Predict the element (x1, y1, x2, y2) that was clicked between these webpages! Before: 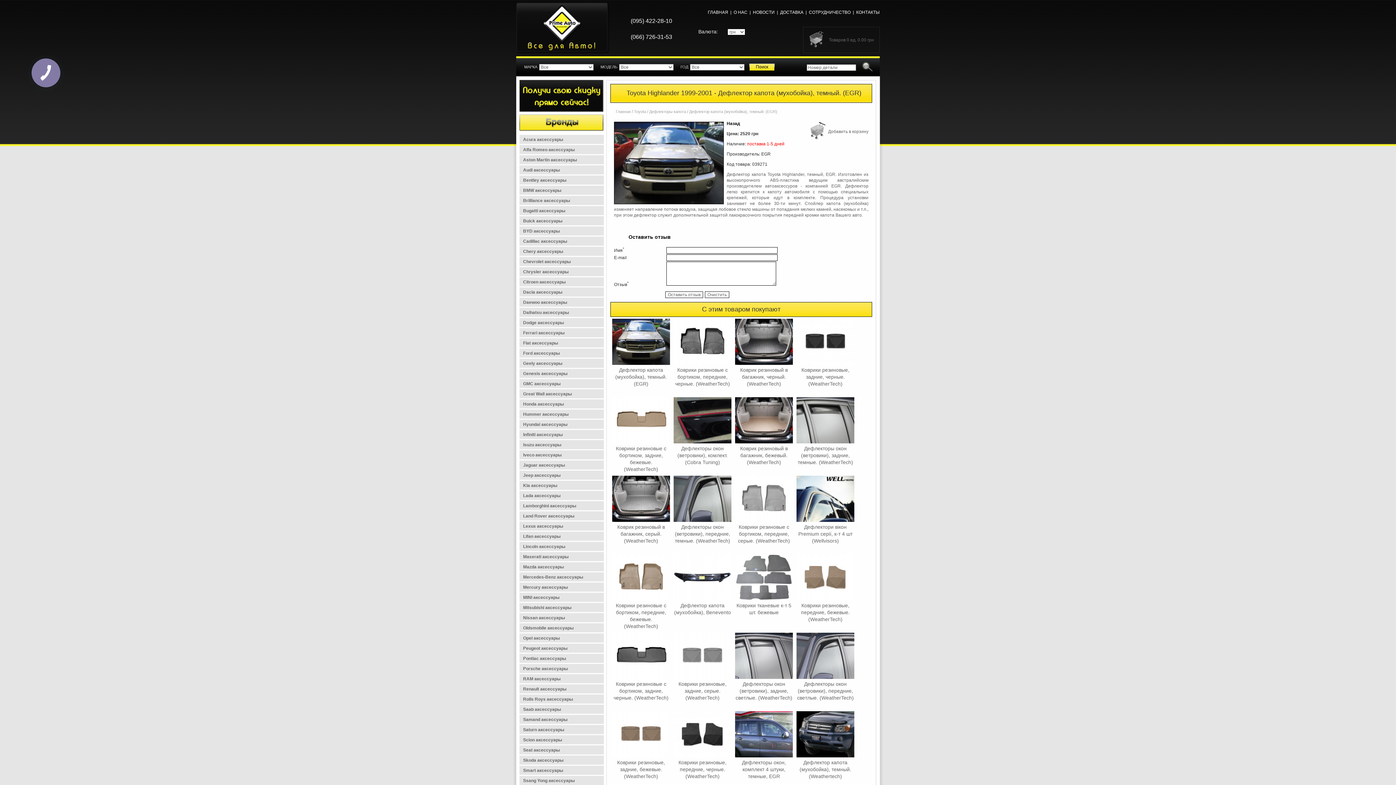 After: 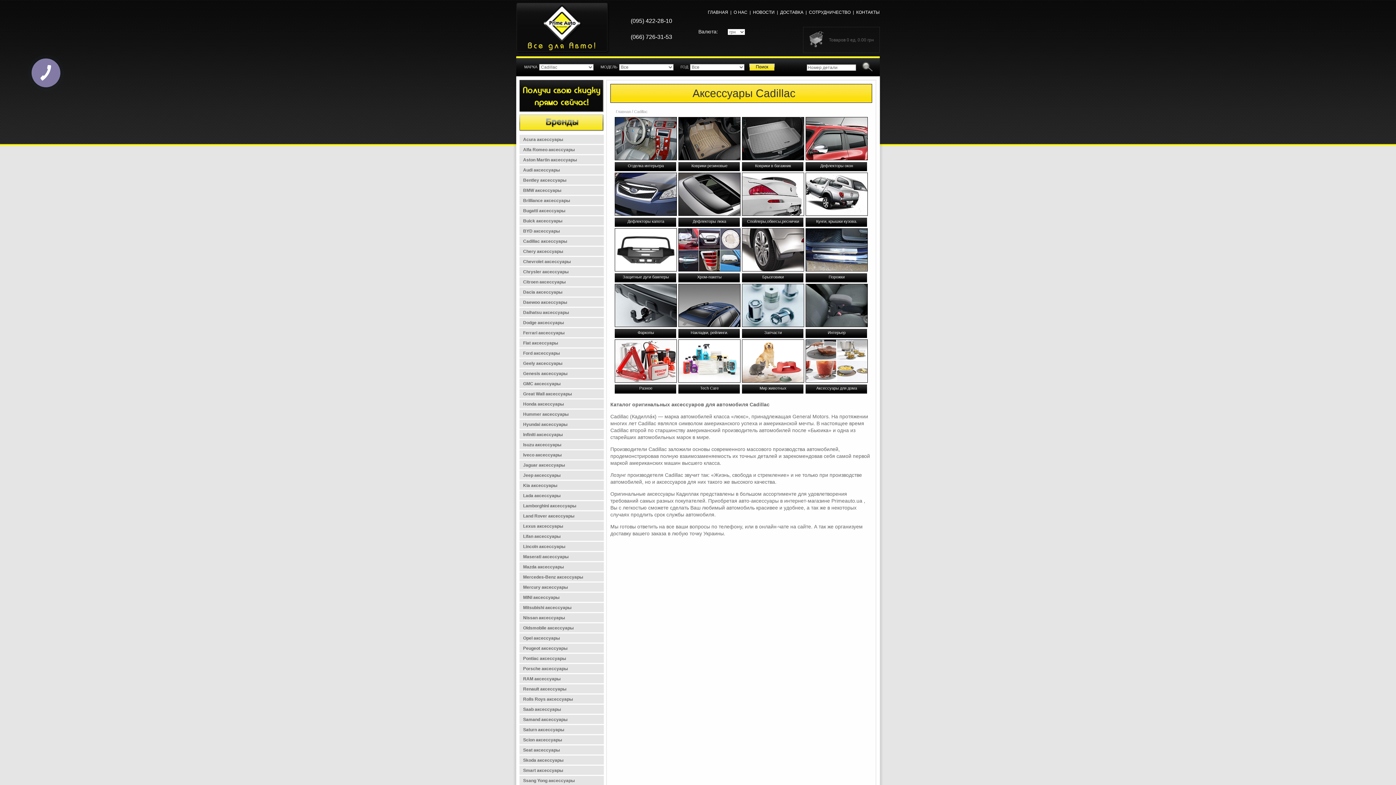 Action: label: Cadillac аксессуары bbox: (519, 236, 604, 245)